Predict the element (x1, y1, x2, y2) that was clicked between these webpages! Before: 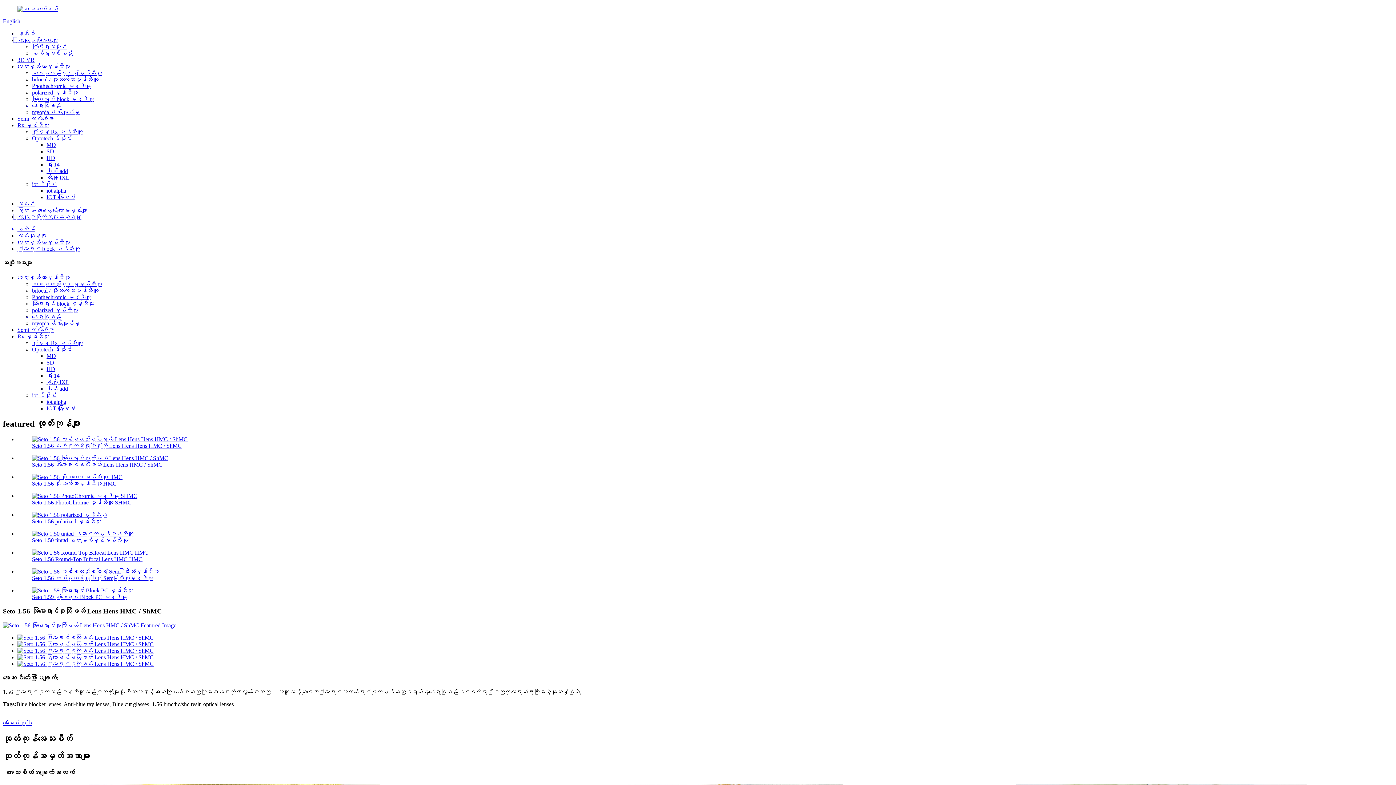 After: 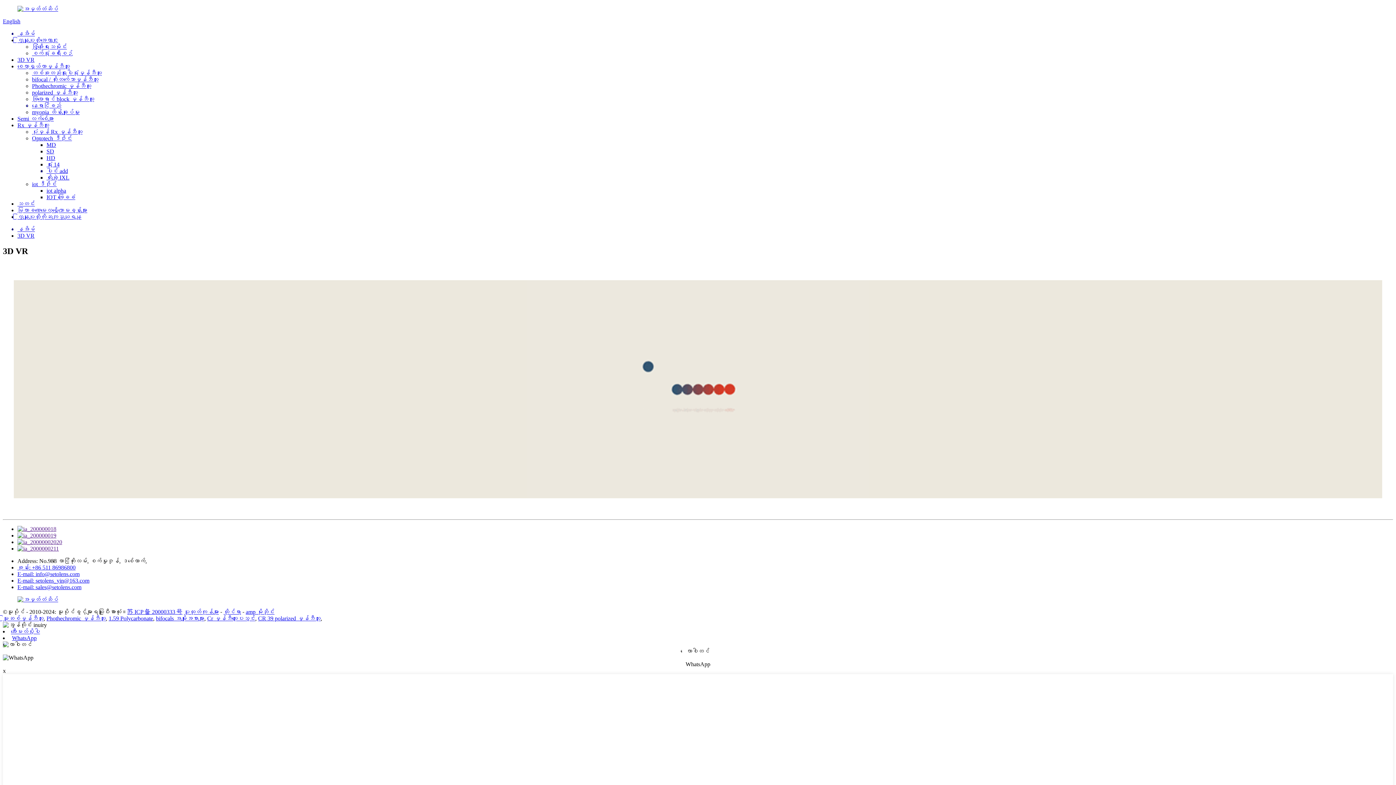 Action: bbox: (17, 56, 34, 62) label: 3D VR